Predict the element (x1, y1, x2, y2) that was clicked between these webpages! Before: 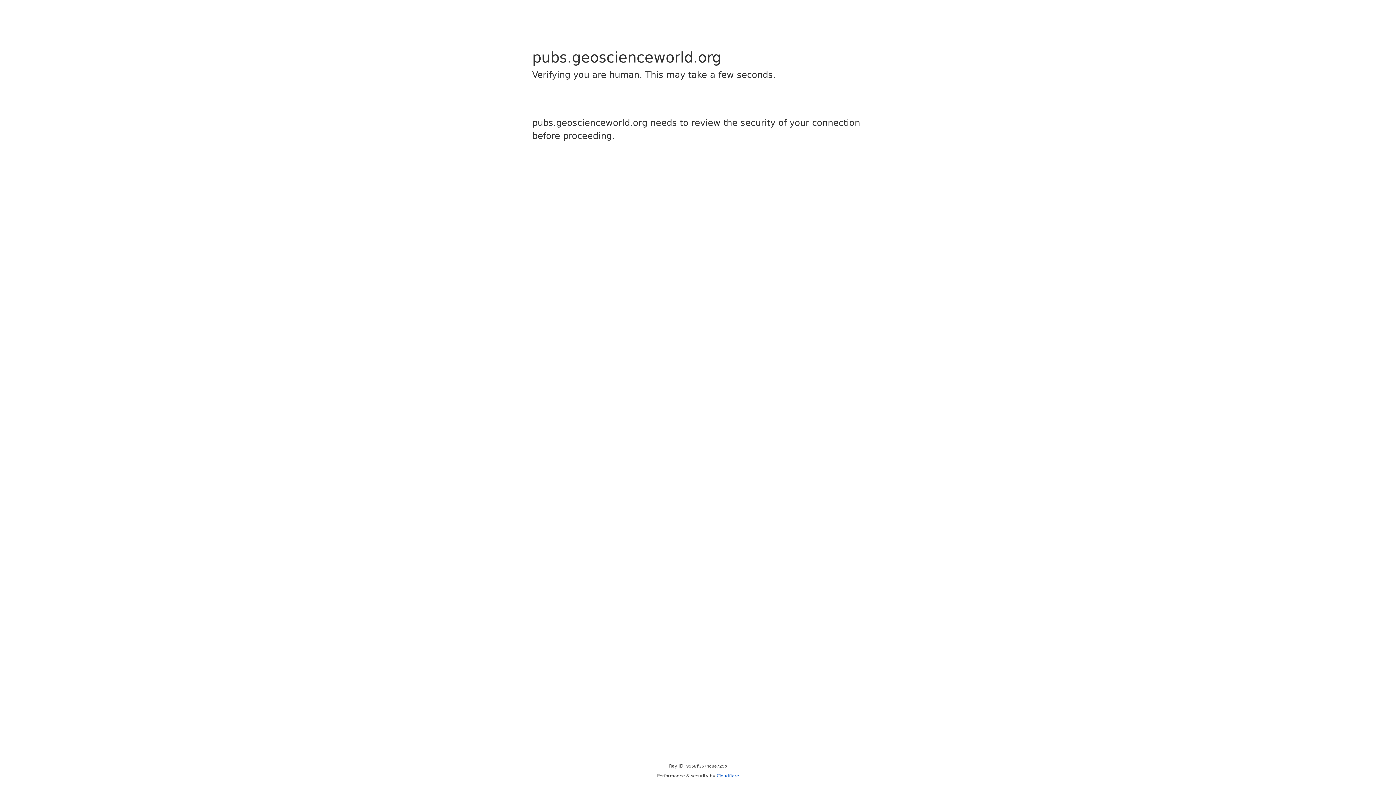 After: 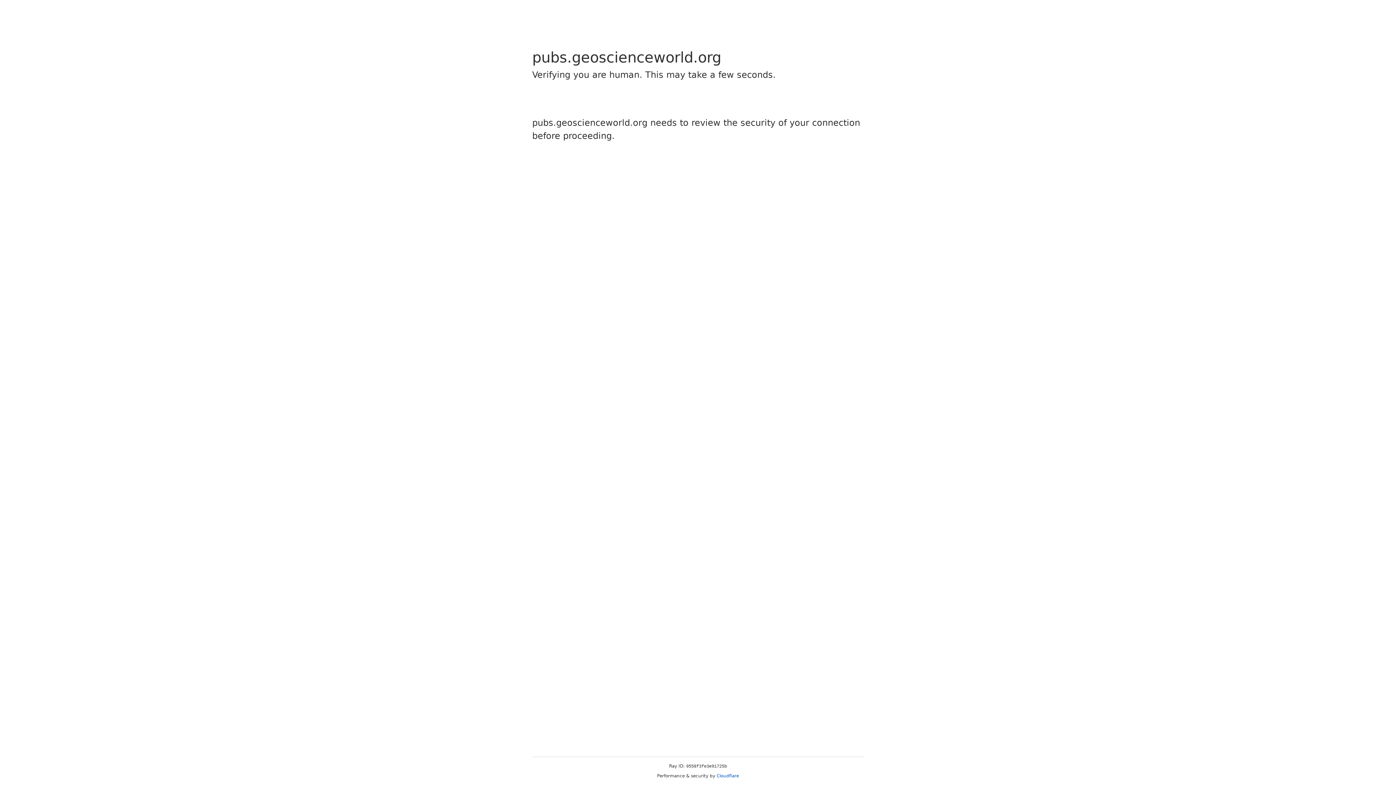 Action: label: Cloudflare bbox: (716, 773, 739, 778)